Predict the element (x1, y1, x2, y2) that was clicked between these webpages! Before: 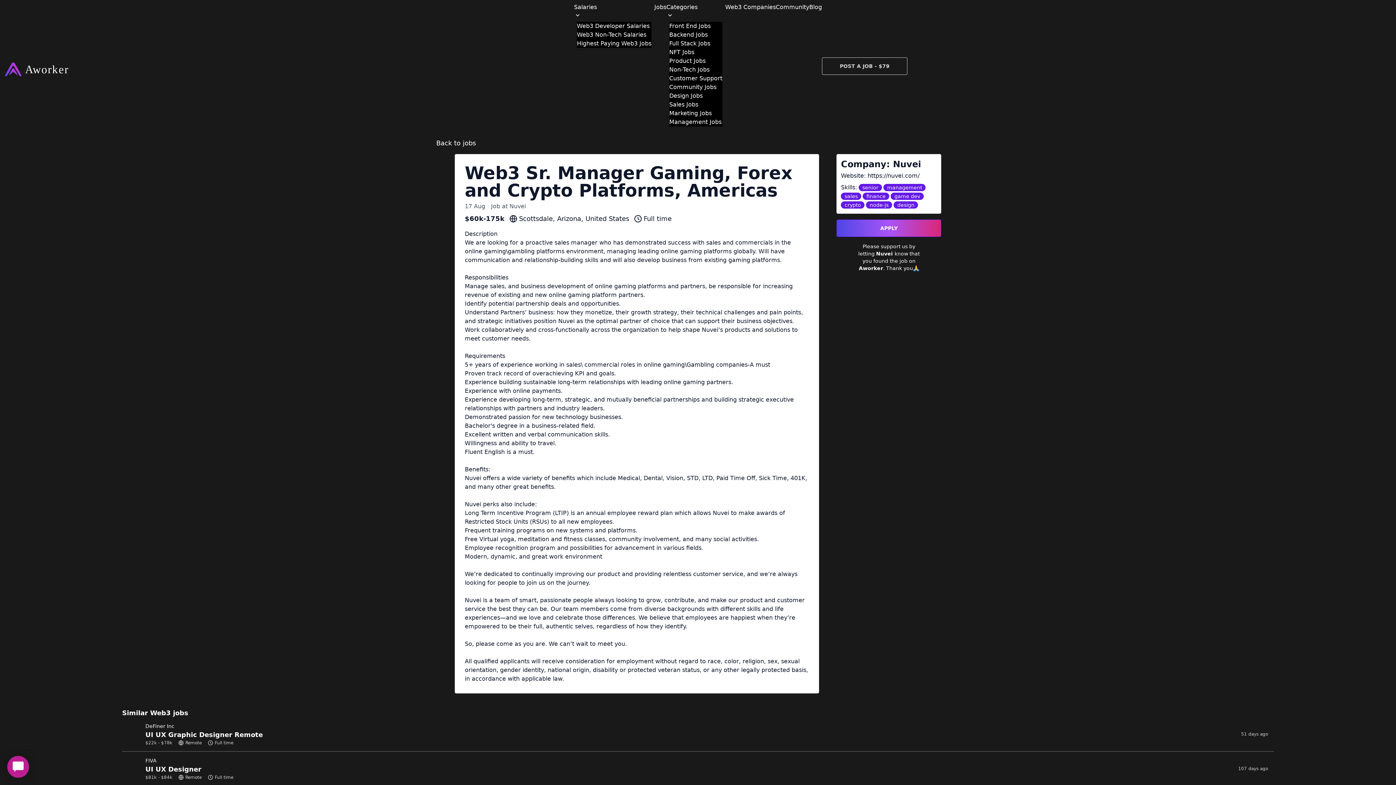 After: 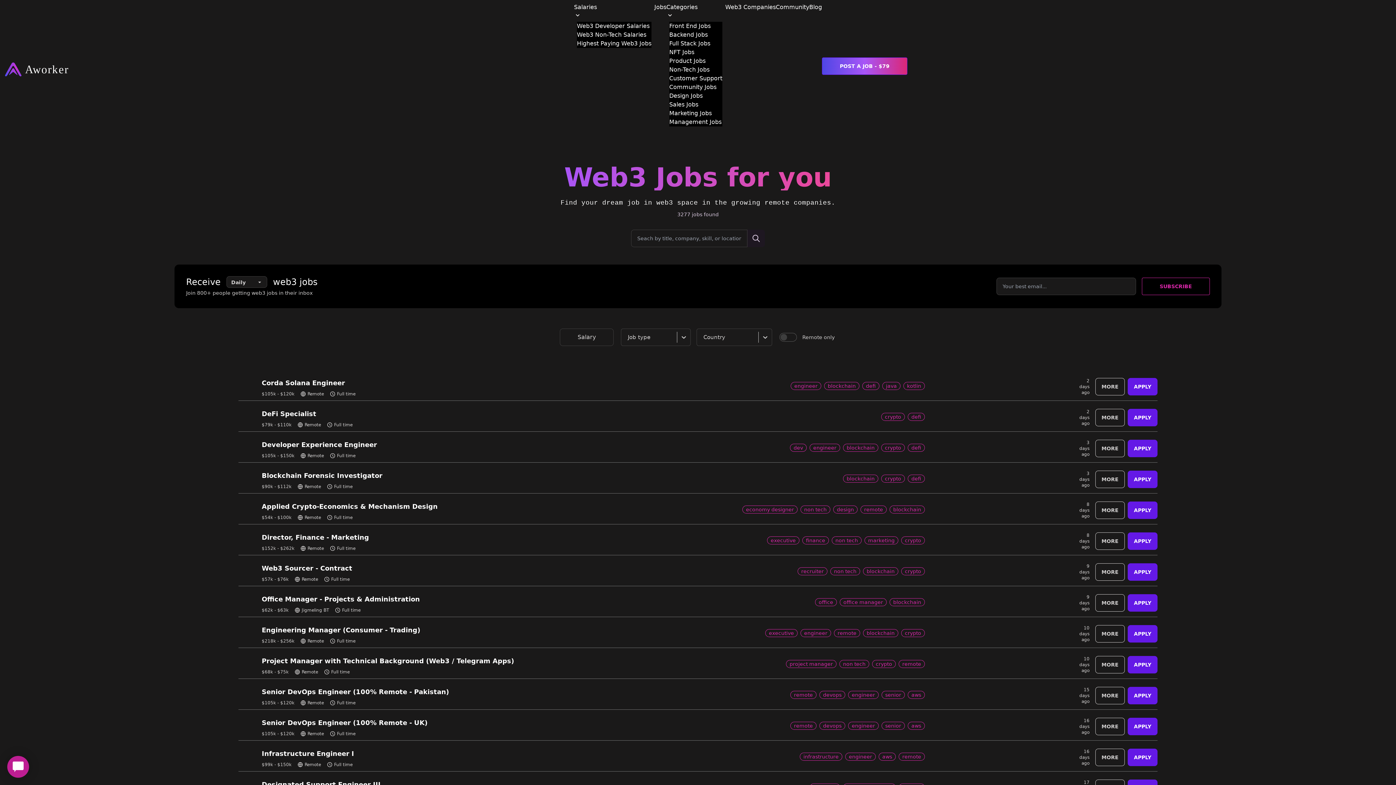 Action: bbox: (654, 3, 666, 10) label: Jobs